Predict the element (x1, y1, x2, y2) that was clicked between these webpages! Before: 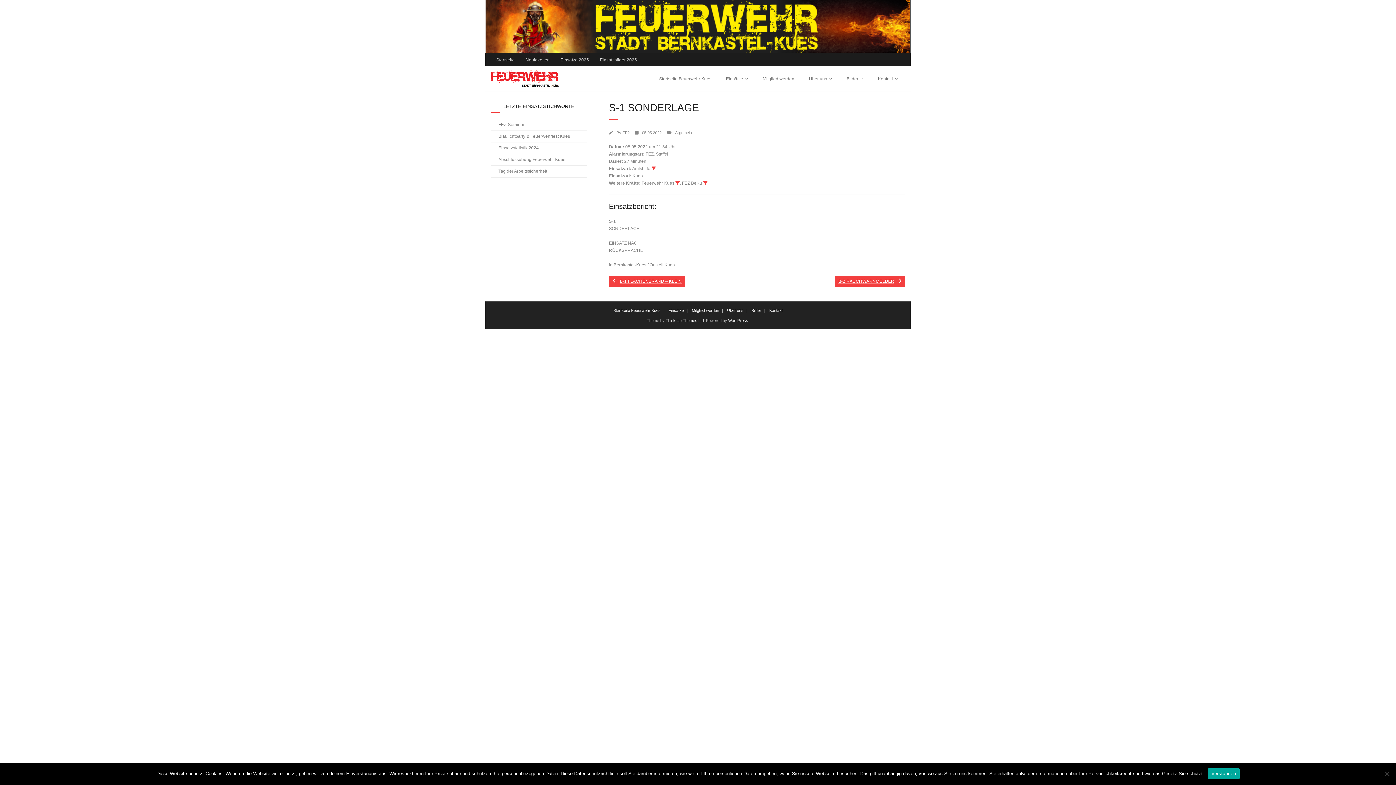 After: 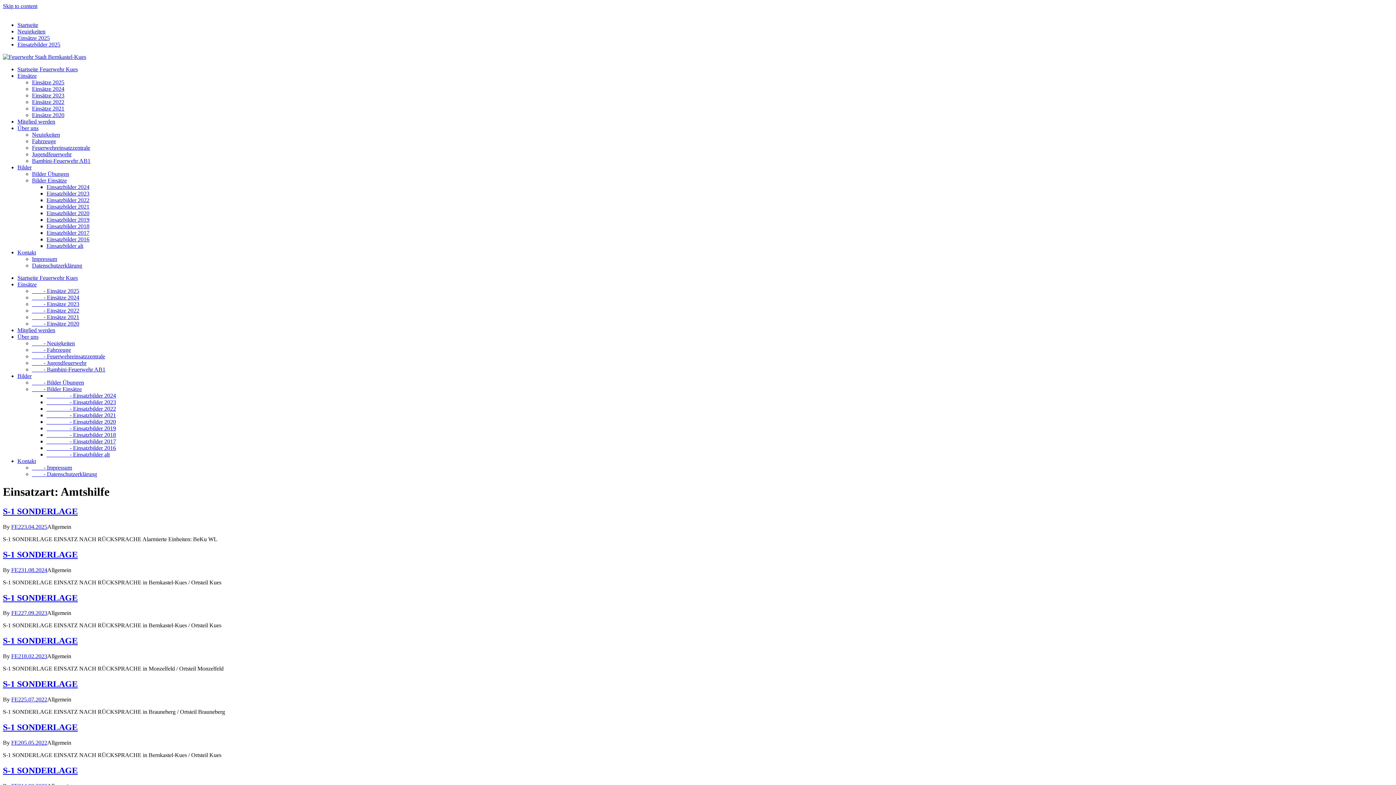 Action: bbox: (651, 166, 656, 170)